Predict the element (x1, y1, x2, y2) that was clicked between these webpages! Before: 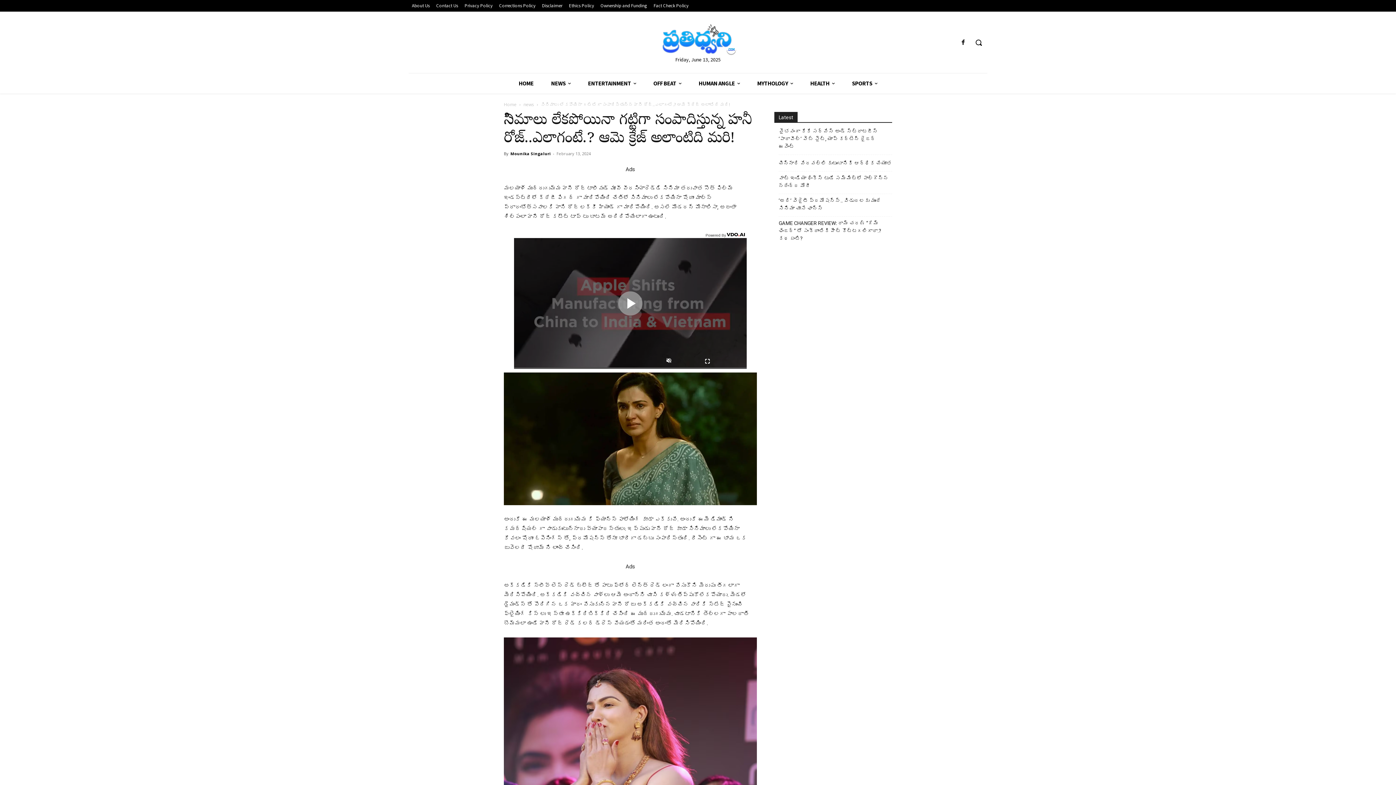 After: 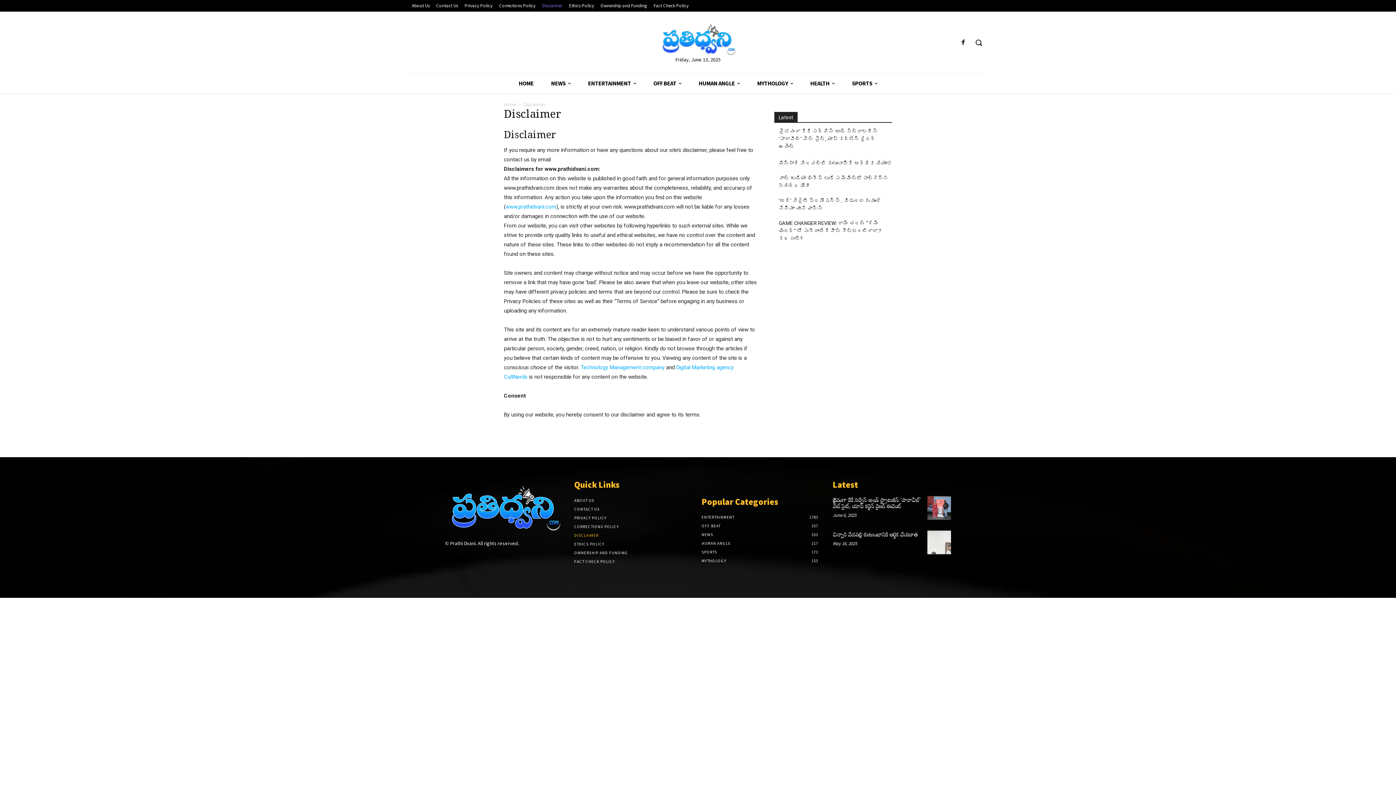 Action: label: Disclaimer bbox: (538, 1, 565, 9)